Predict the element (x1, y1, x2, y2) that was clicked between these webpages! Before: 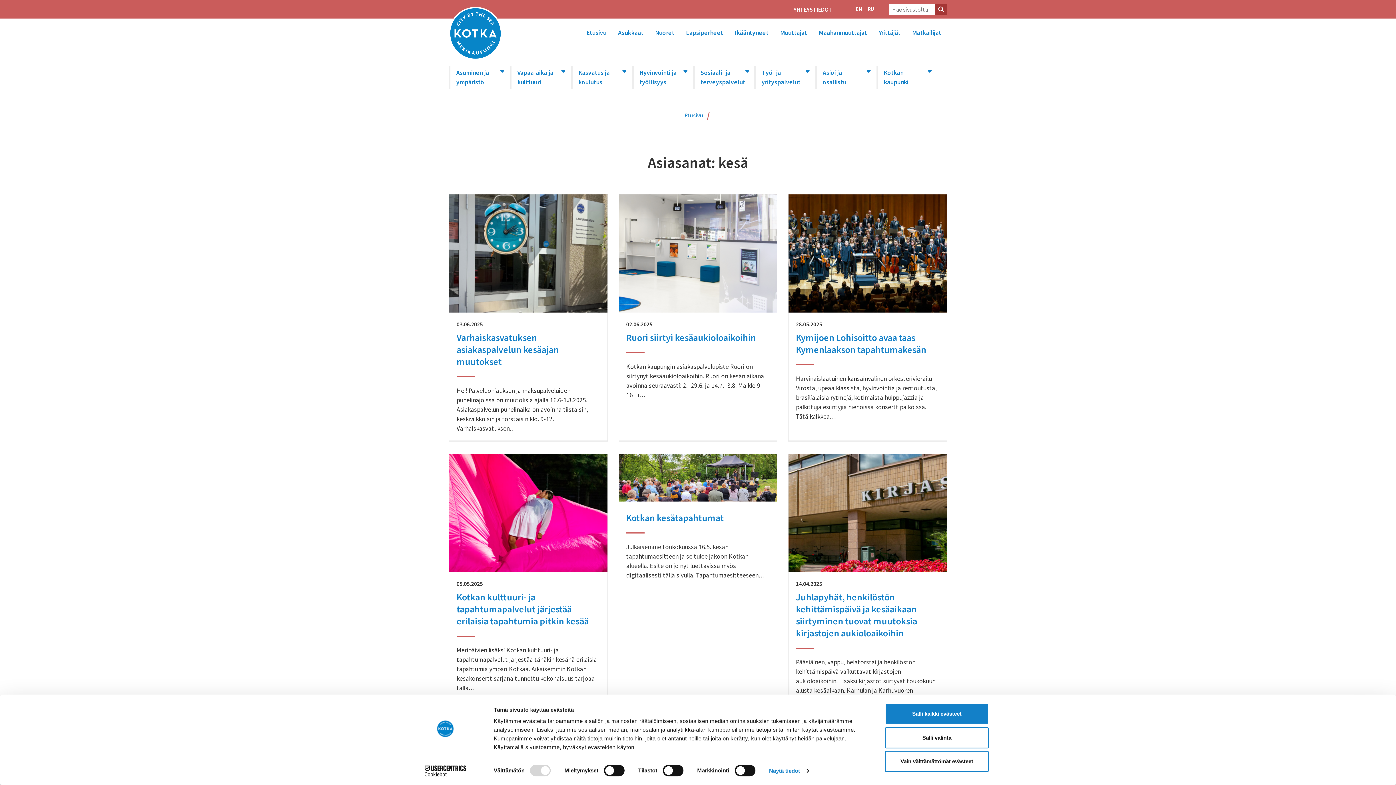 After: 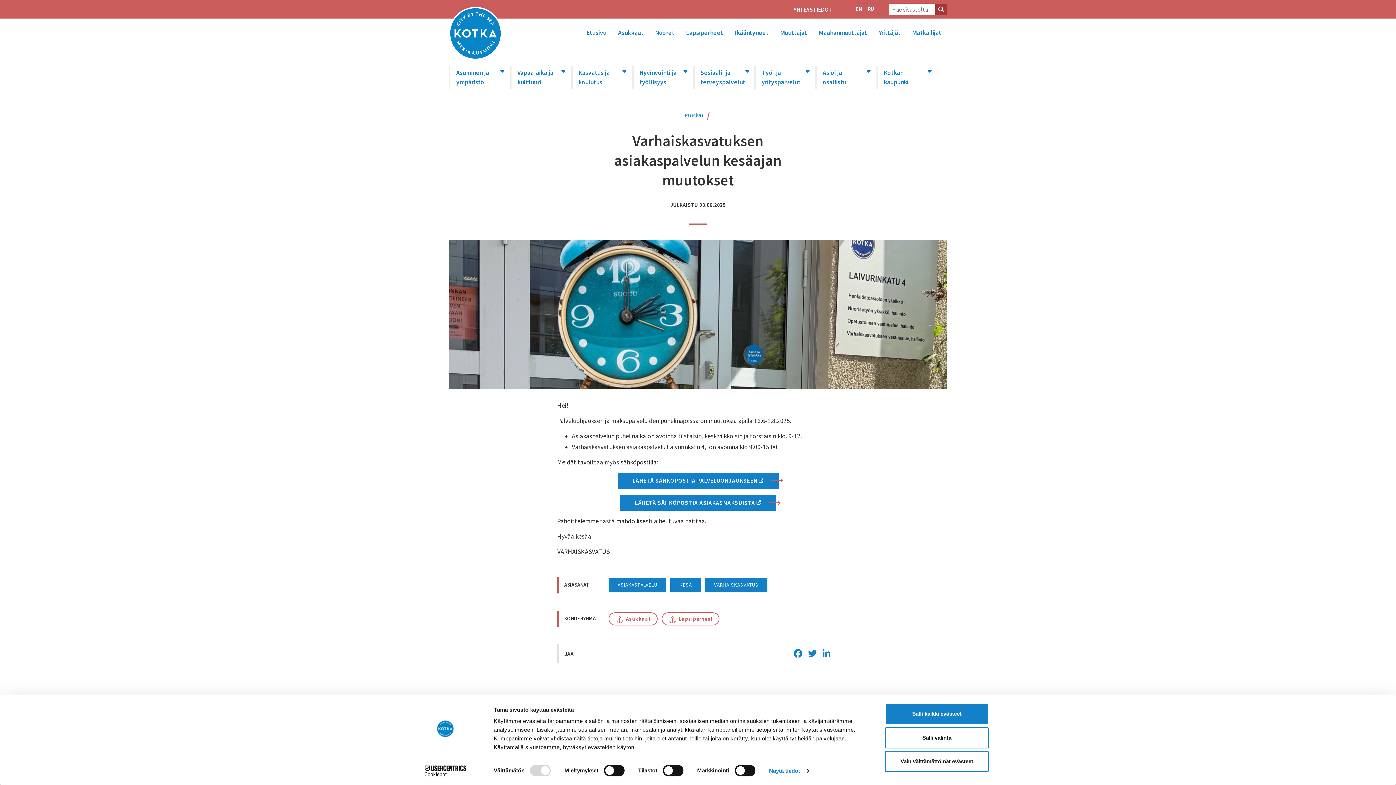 Action: label: Varhaiskasvatuksen asiakaspalvelun kesäajan muutokset bbox: (456, 331, 558, 367)